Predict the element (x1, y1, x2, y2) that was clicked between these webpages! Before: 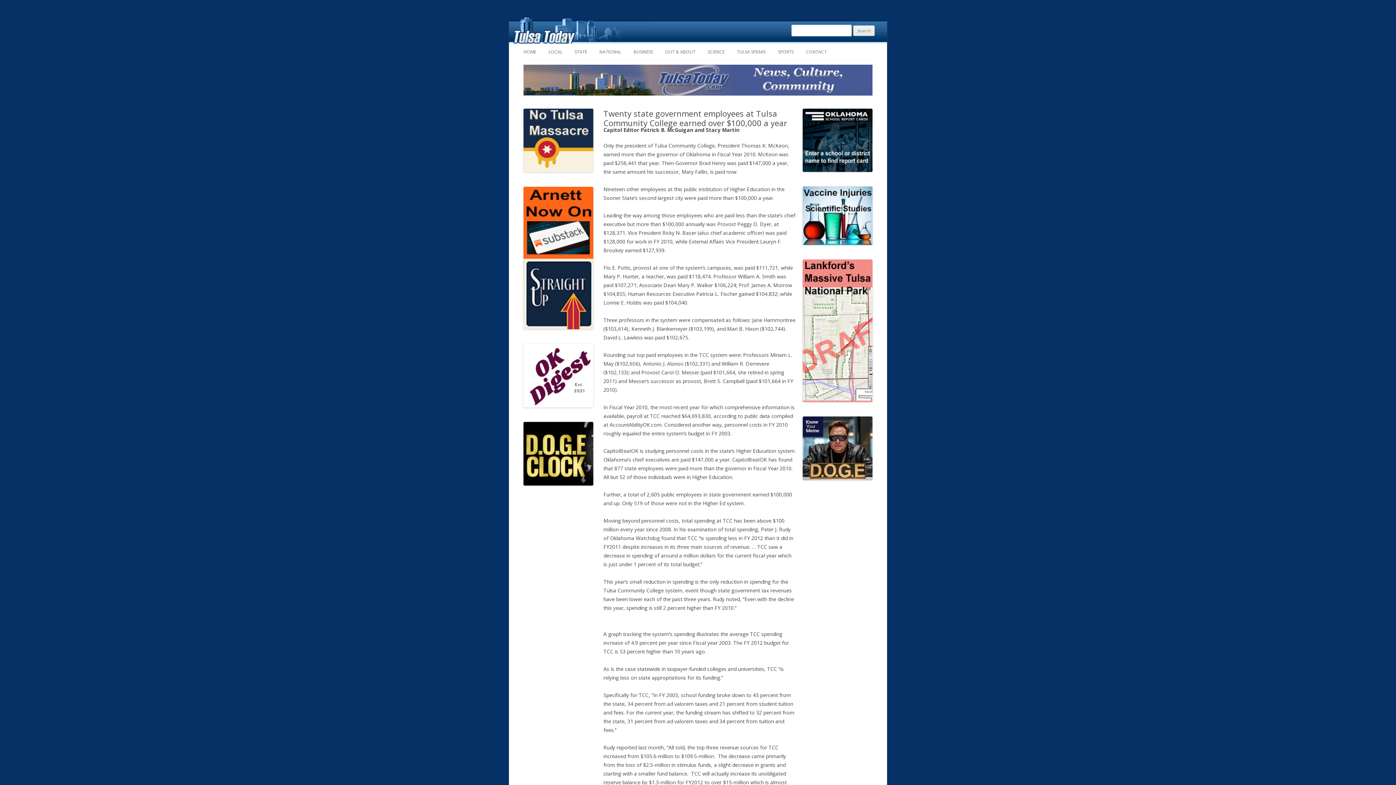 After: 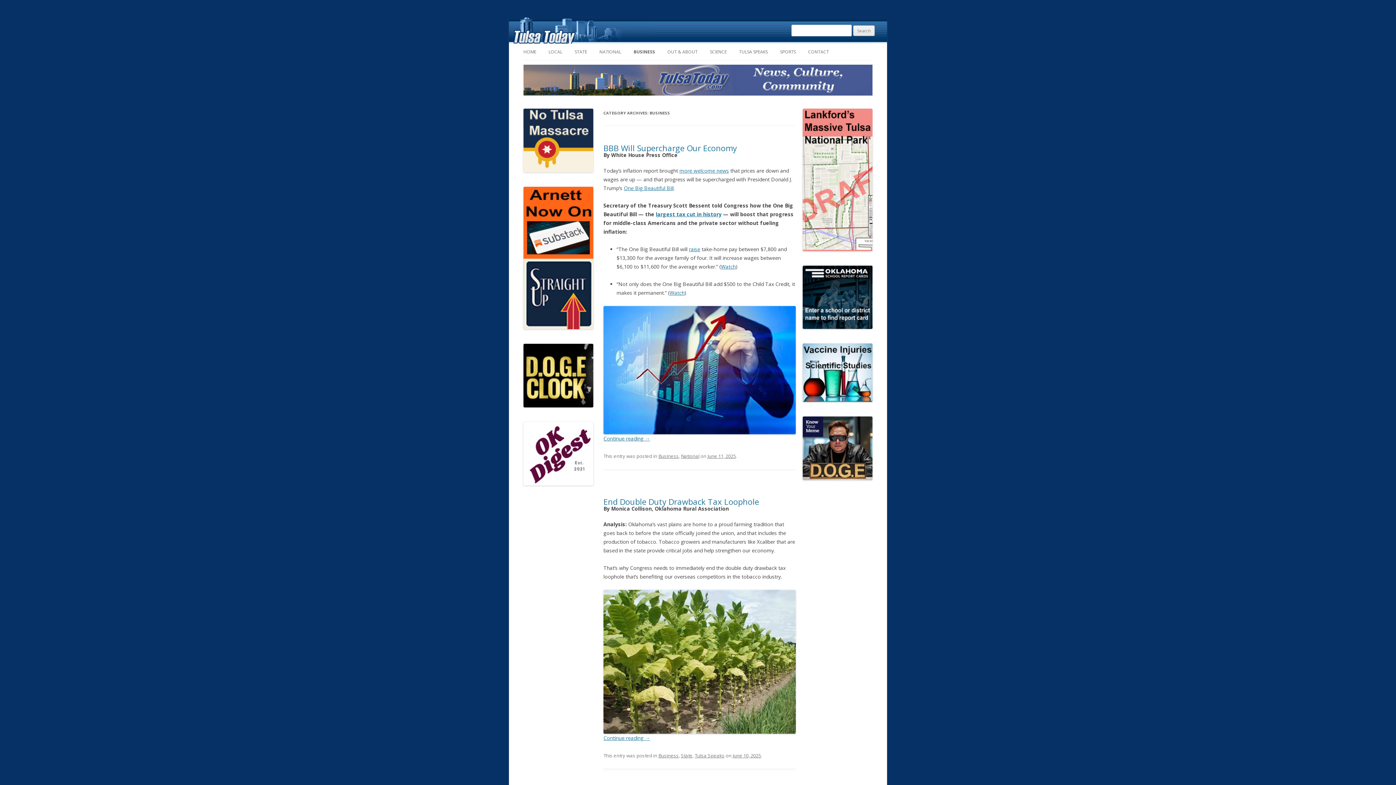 Action: label: BUSINESS bbox: (633, 44, 653, 60)